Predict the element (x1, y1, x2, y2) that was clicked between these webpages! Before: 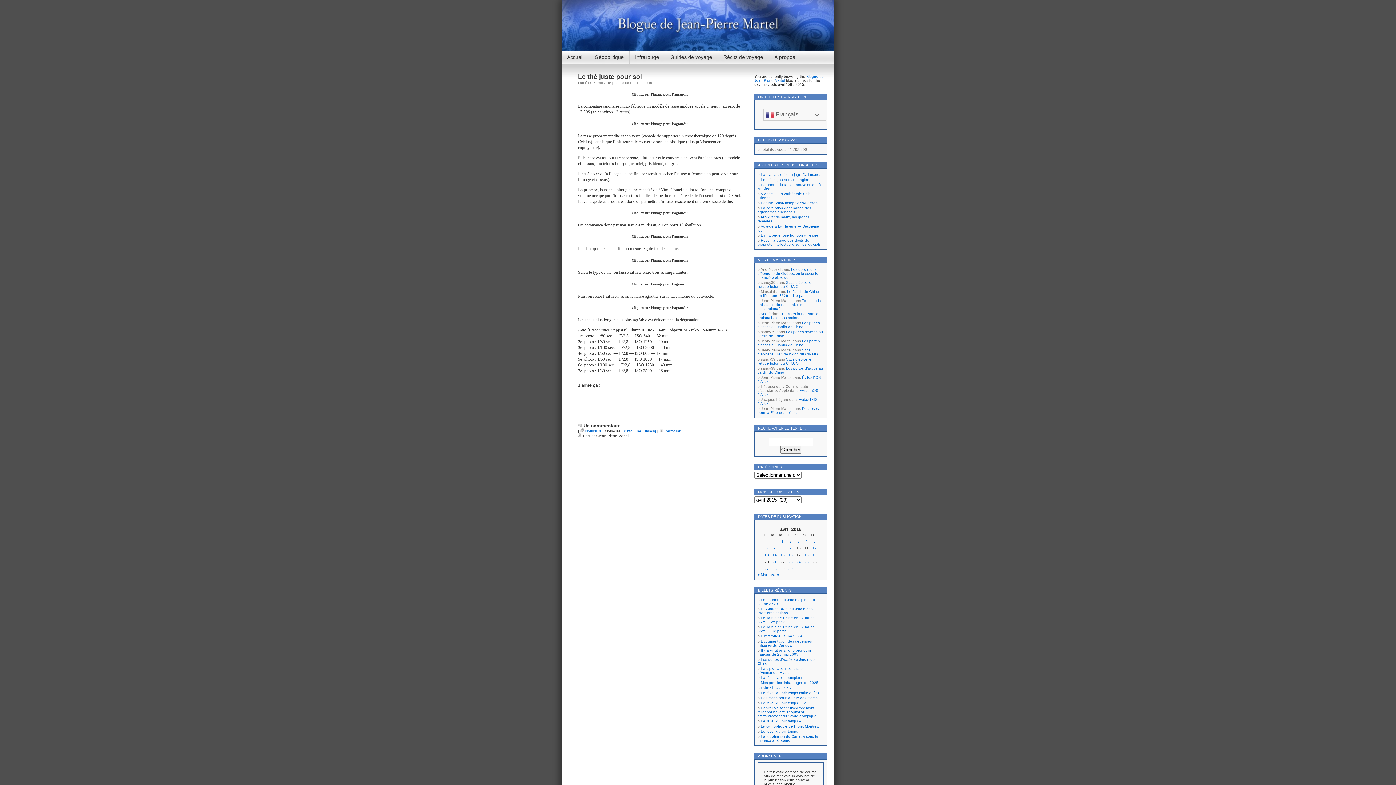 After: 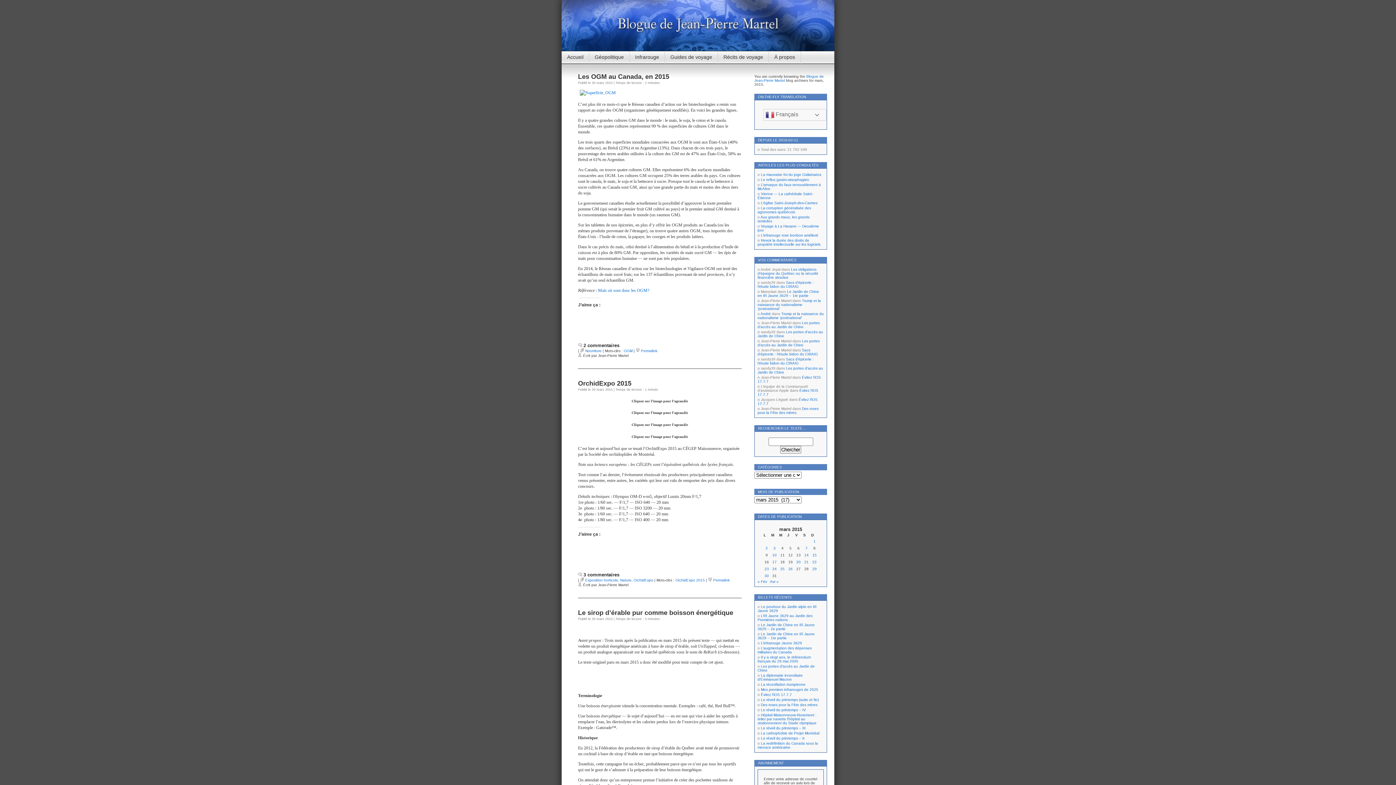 Action: label: « Mar bbox: (757, 573, 767, 577)